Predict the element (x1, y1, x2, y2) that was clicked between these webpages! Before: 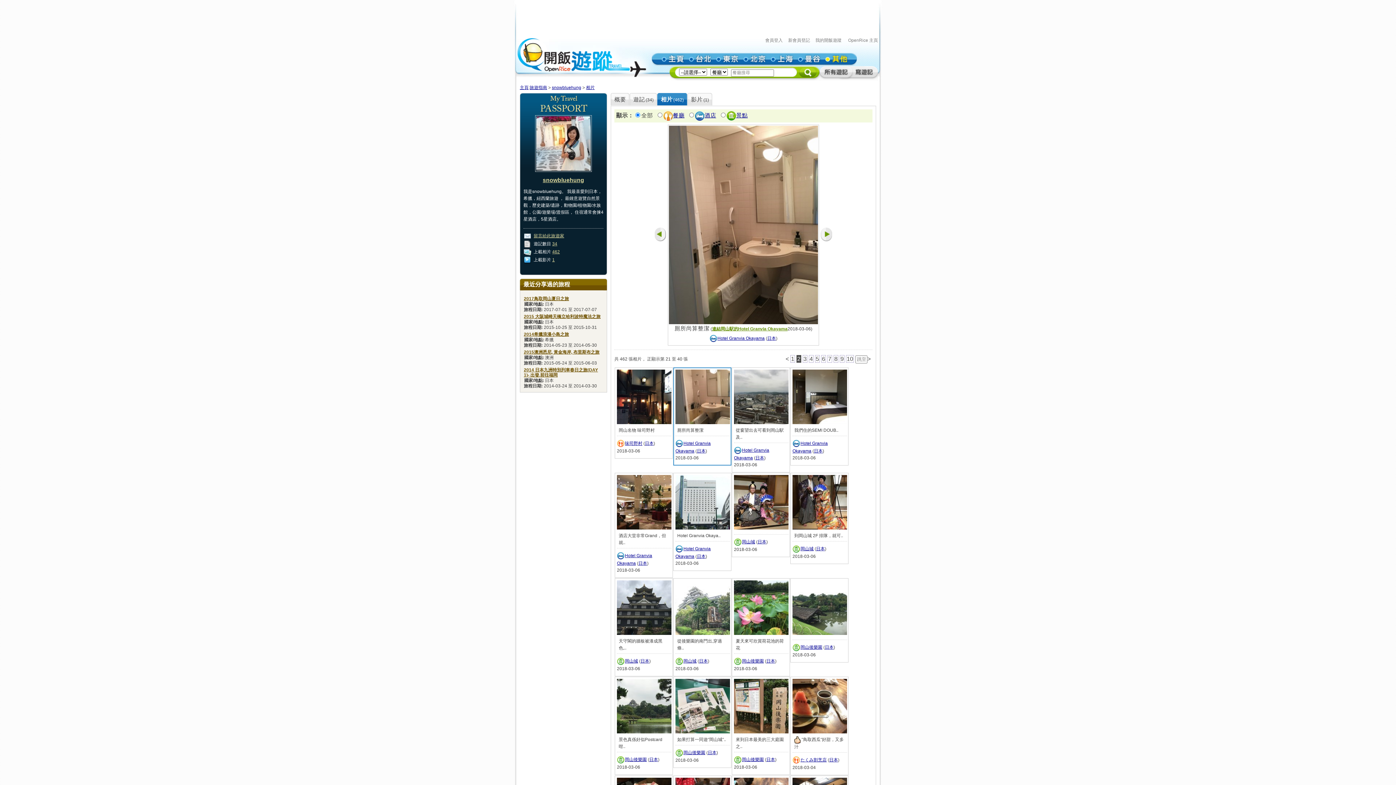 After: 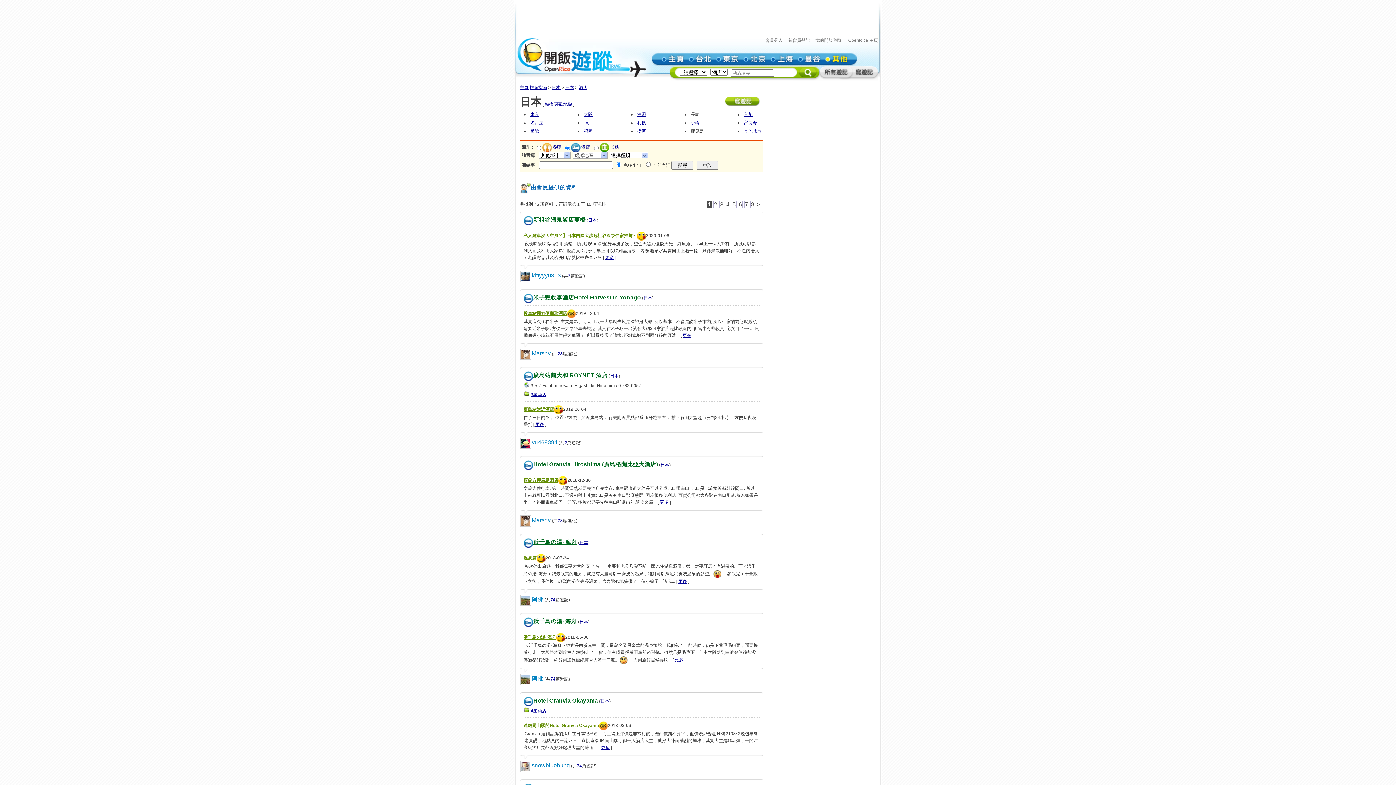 Action: bbox: (755, 455, 764, 460) label: 日本